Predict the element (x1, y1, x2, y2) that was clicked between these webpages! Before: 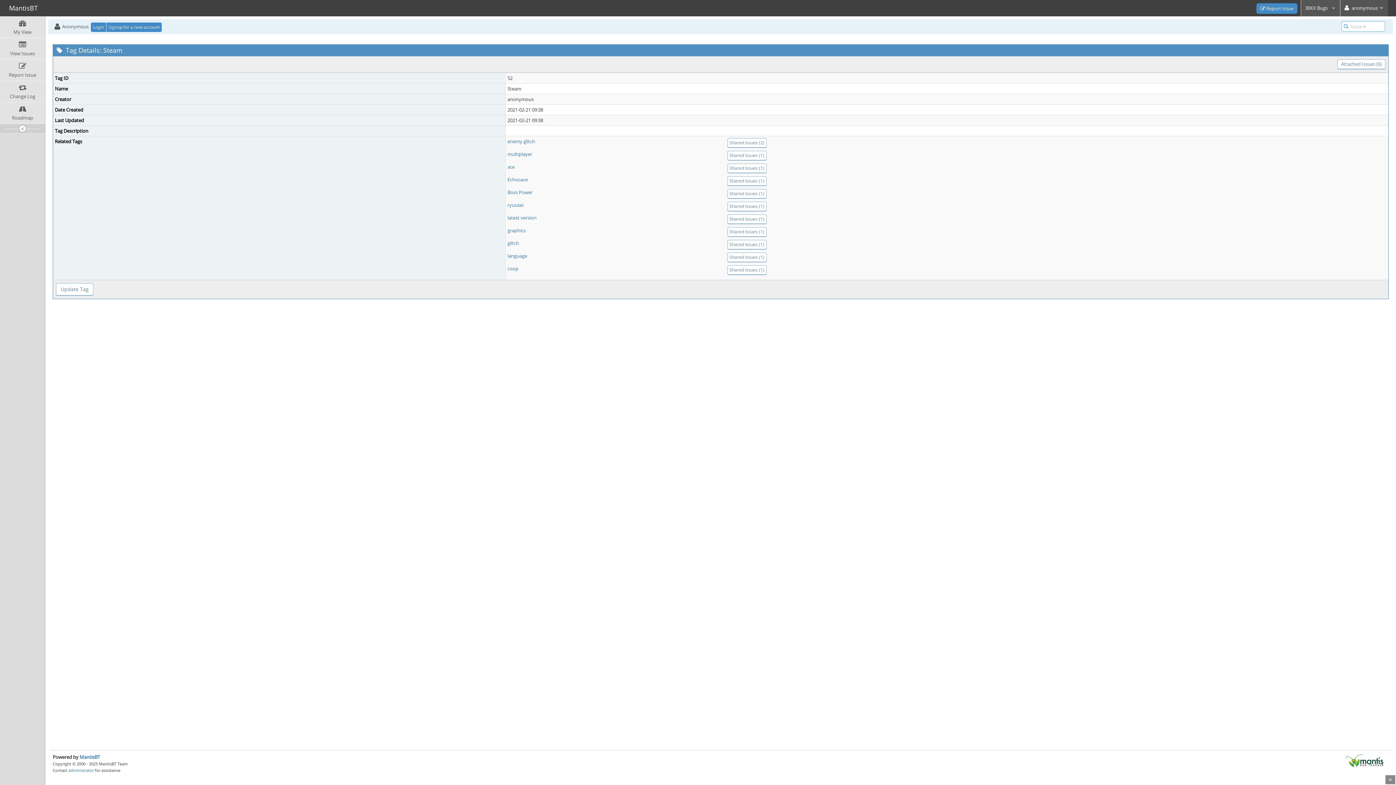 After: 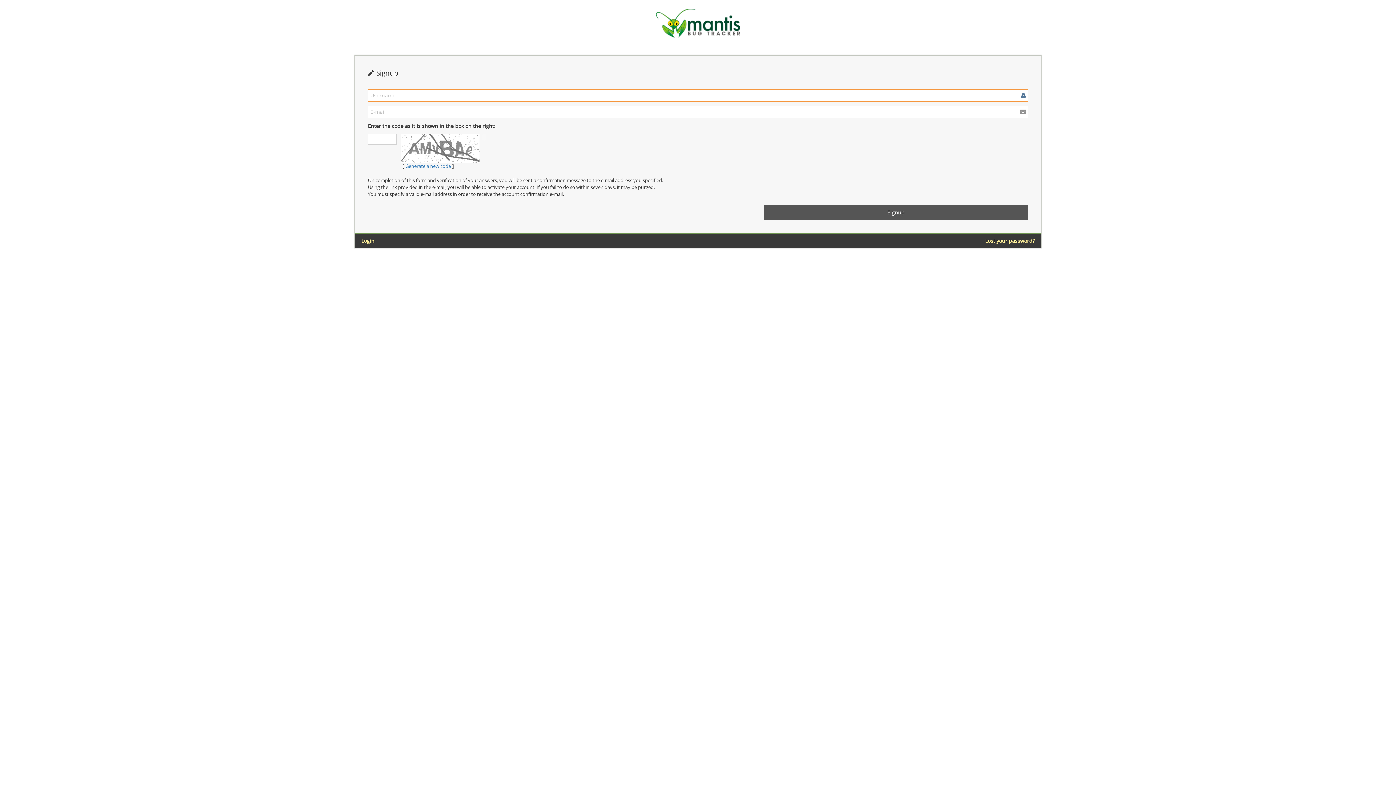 Action: label: Signup for a new account bbox: (106, 22, 161, 31)